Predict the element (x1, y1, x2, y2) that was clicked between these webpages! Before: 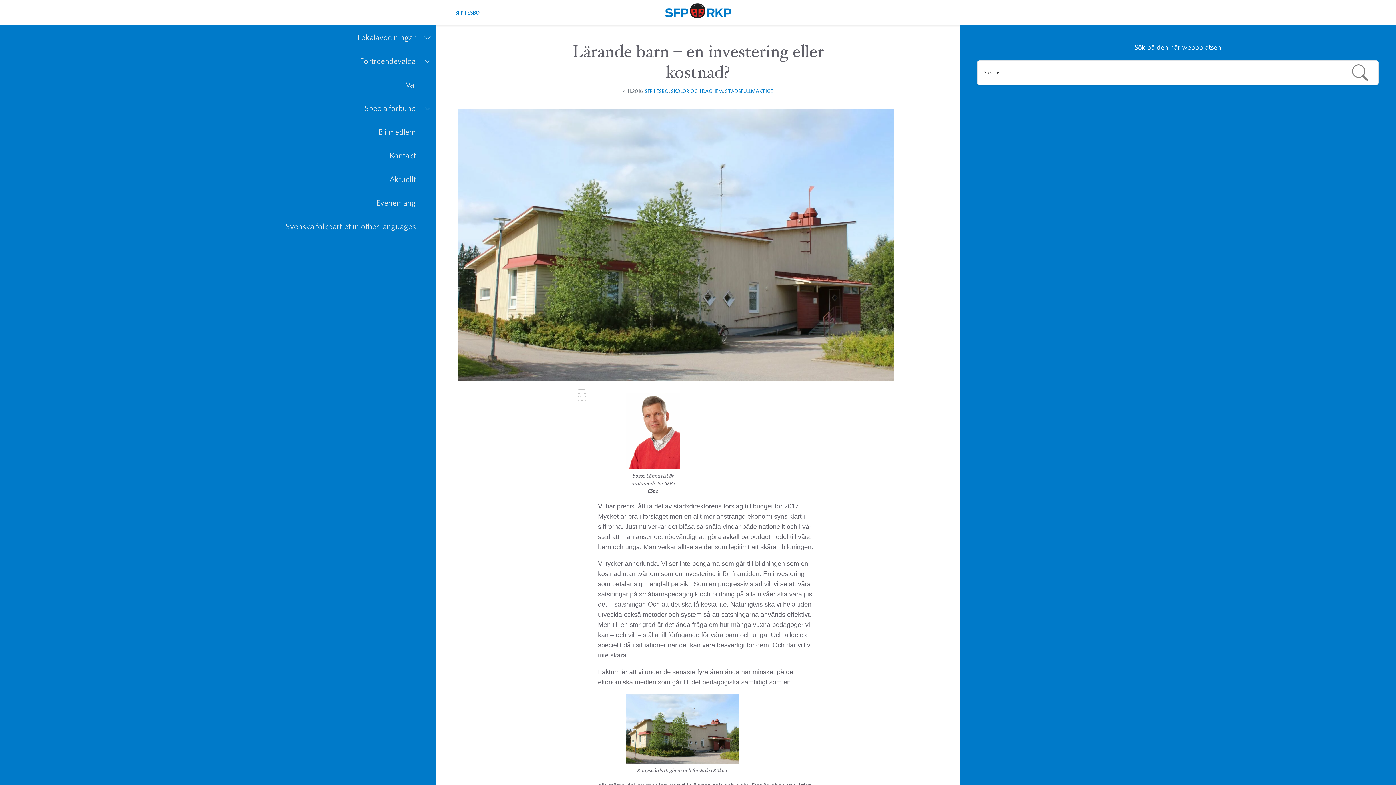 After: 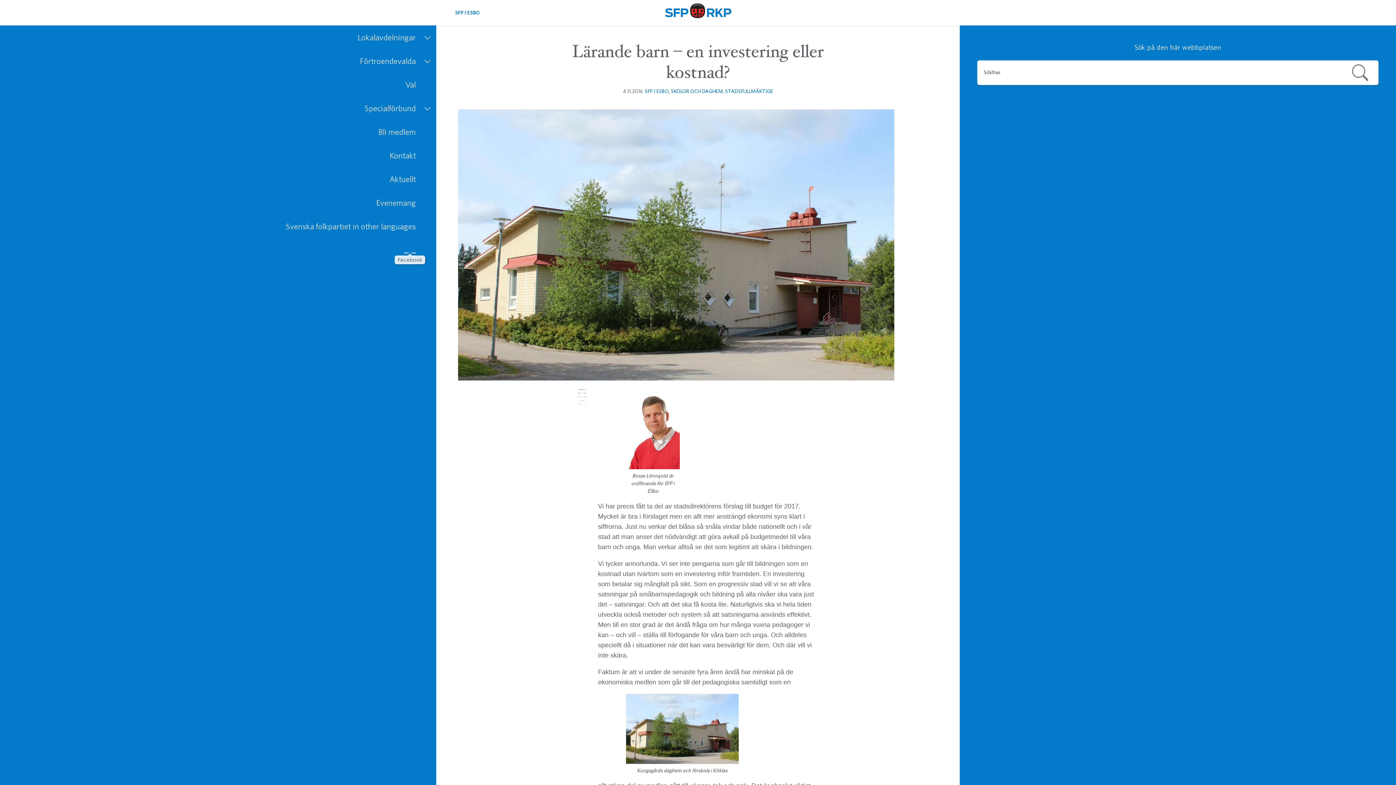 Action: label: Facebook bbox: (404, 252, 416, 253)